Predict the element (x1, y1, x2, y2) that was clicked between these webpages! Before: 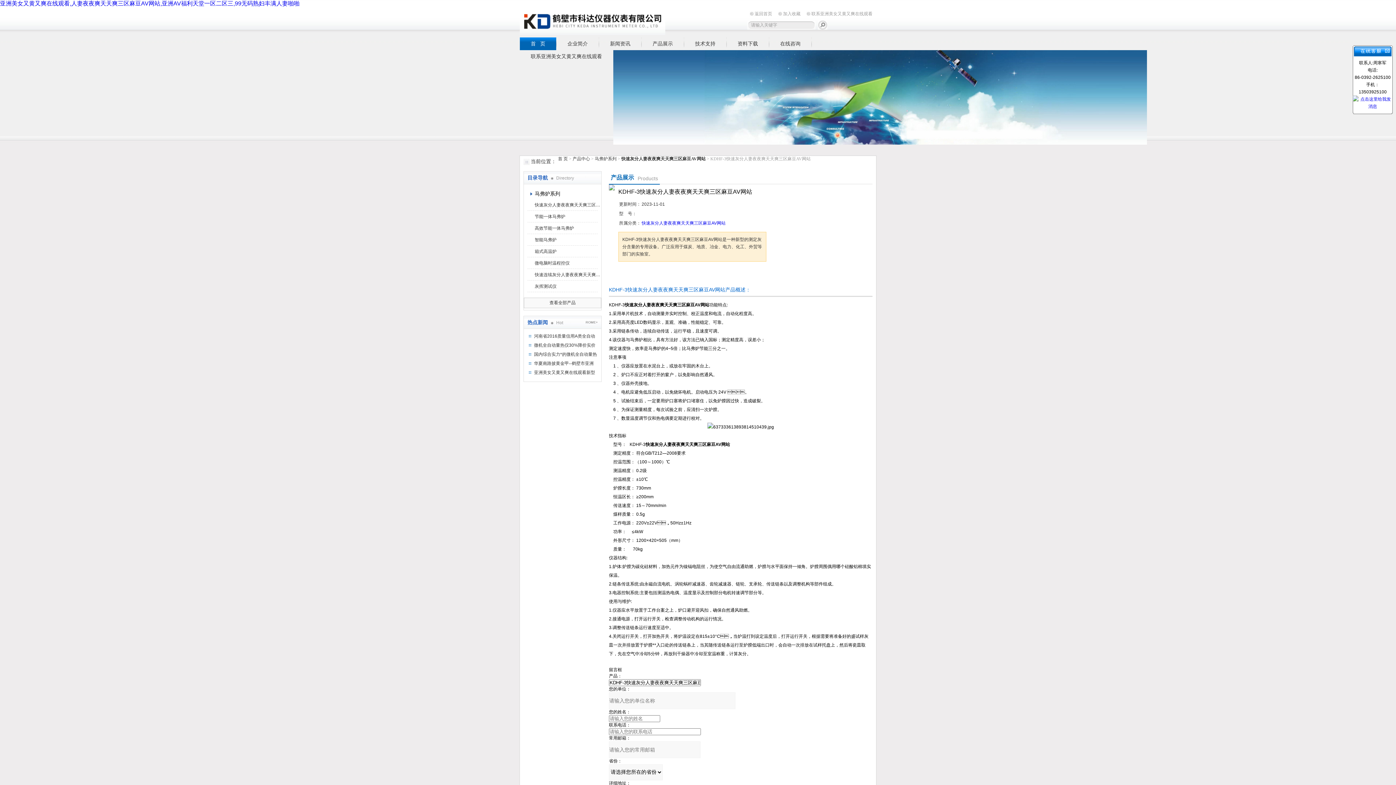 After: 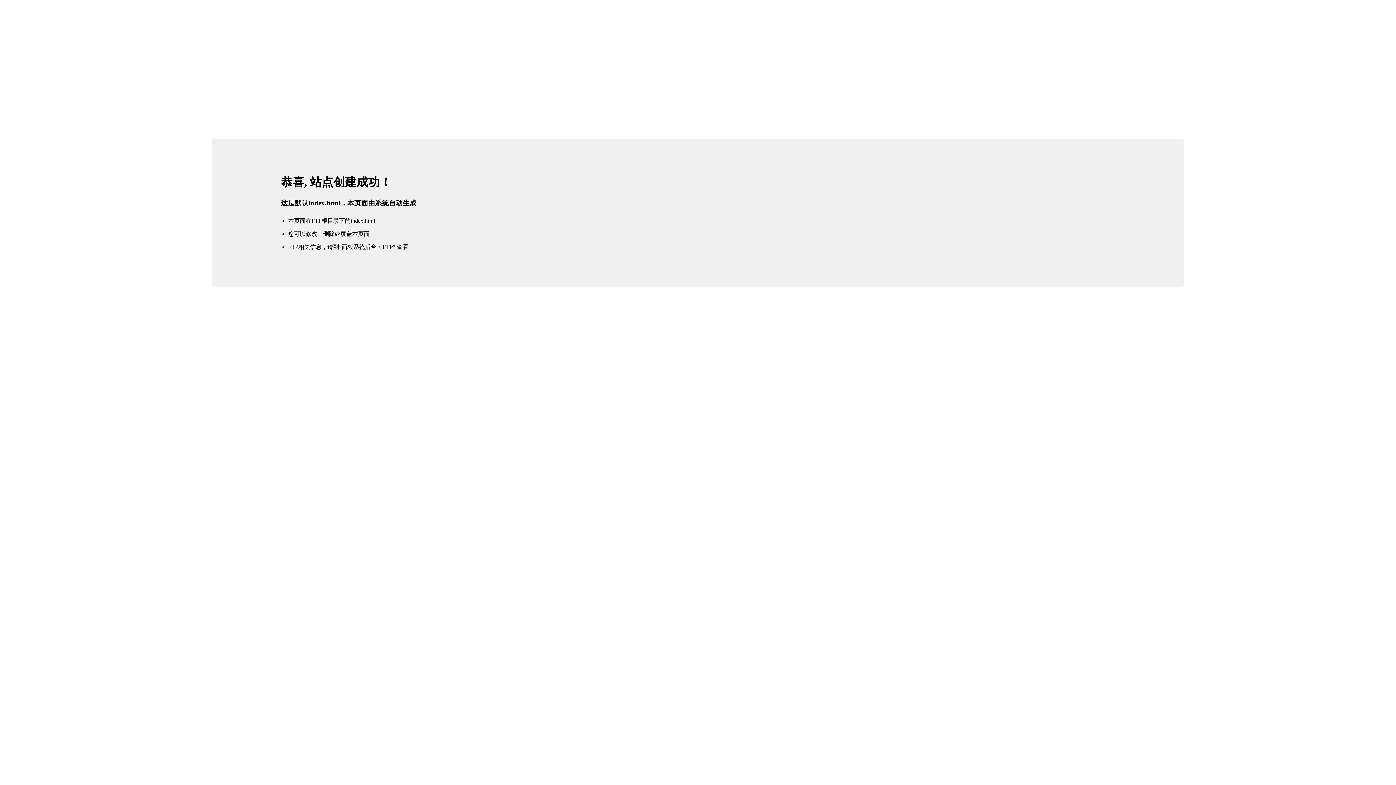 Action: bbox: (520, 37, 556, 50) label: 首   页